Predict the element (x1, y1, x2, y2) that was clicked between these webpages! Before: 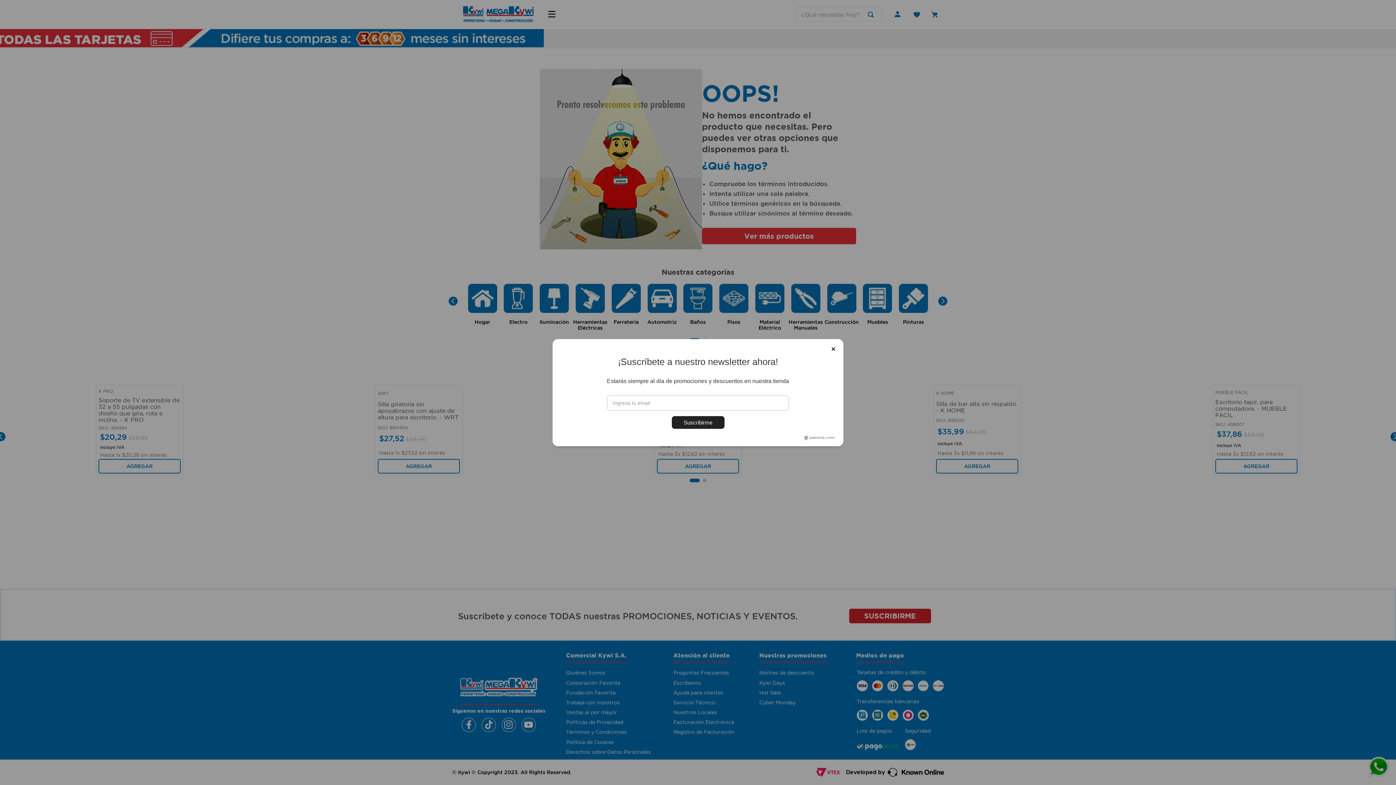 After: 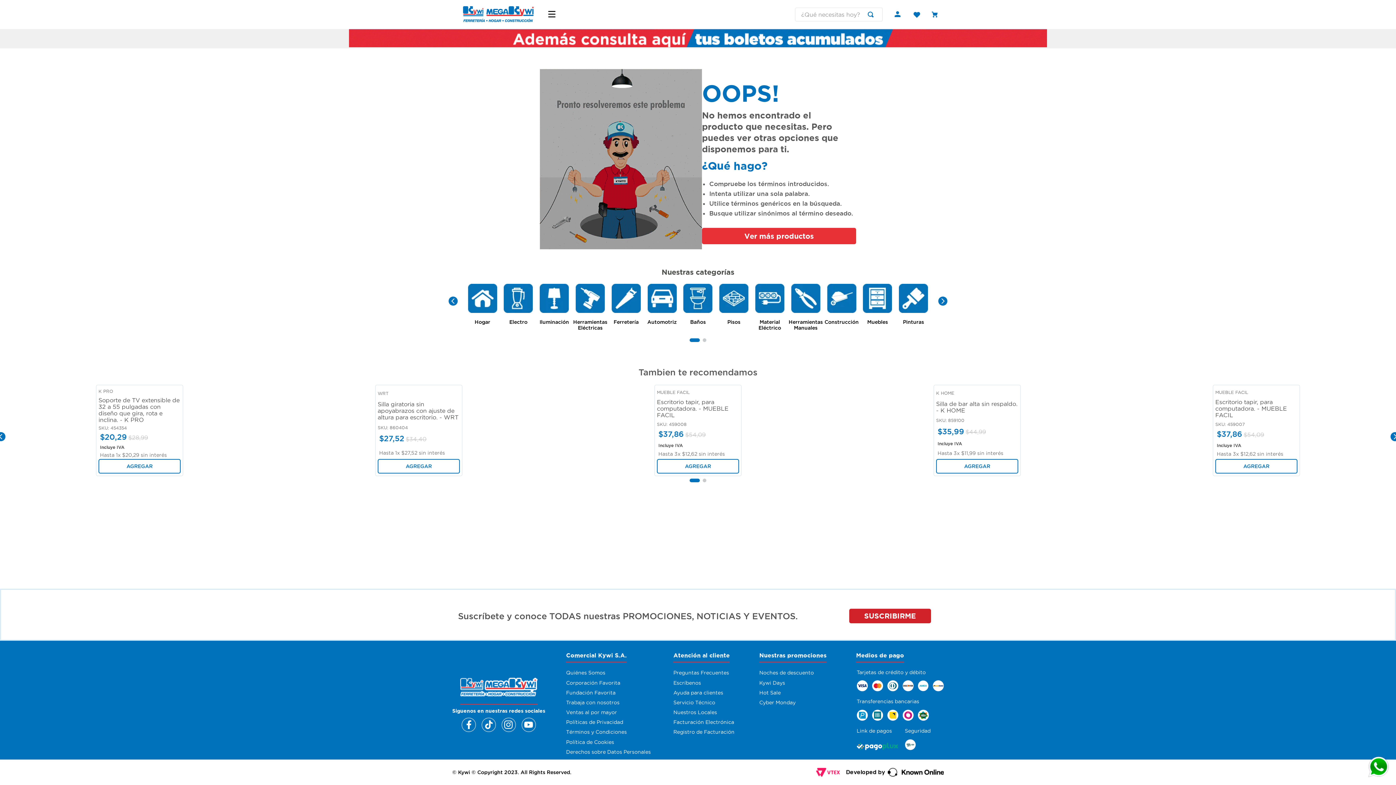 Action: bbox: (829, 344, 838, 353)